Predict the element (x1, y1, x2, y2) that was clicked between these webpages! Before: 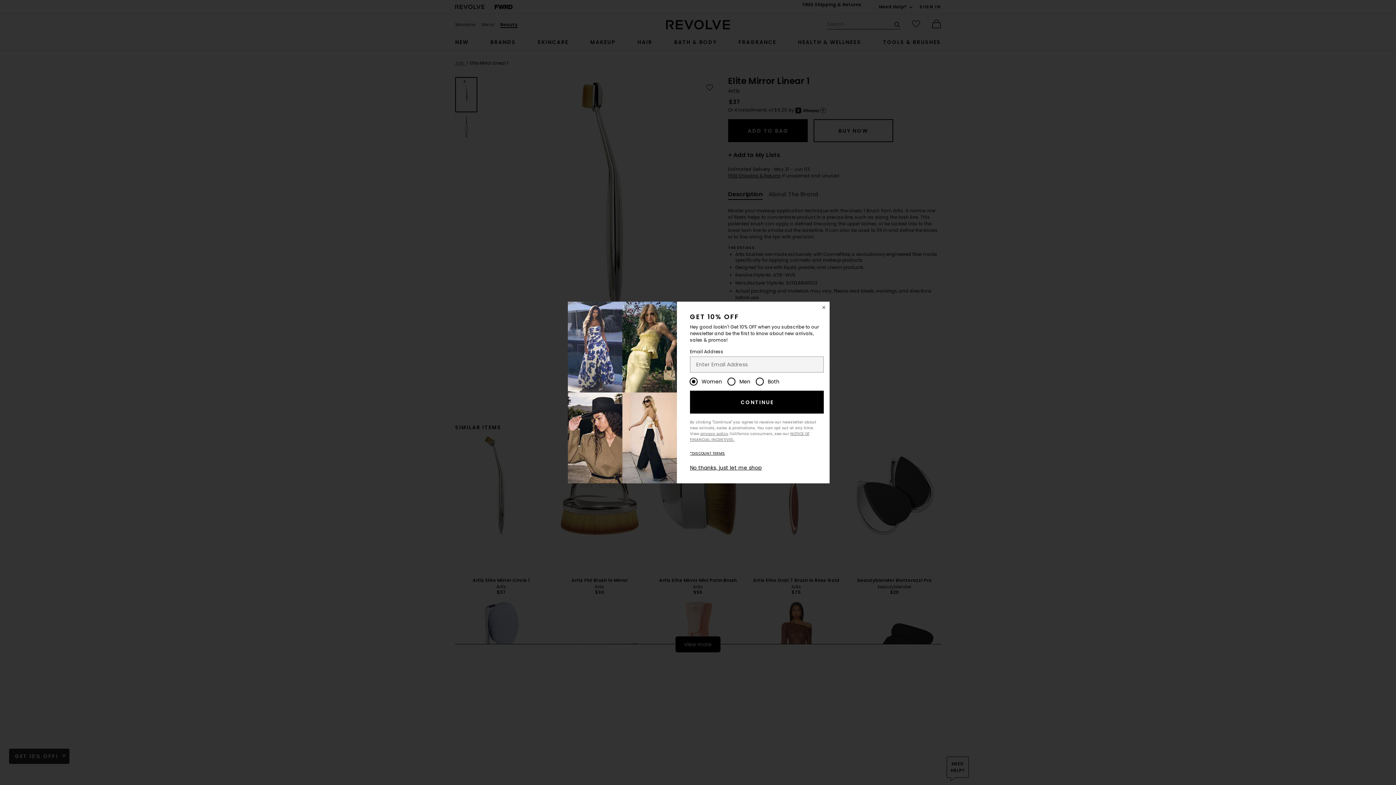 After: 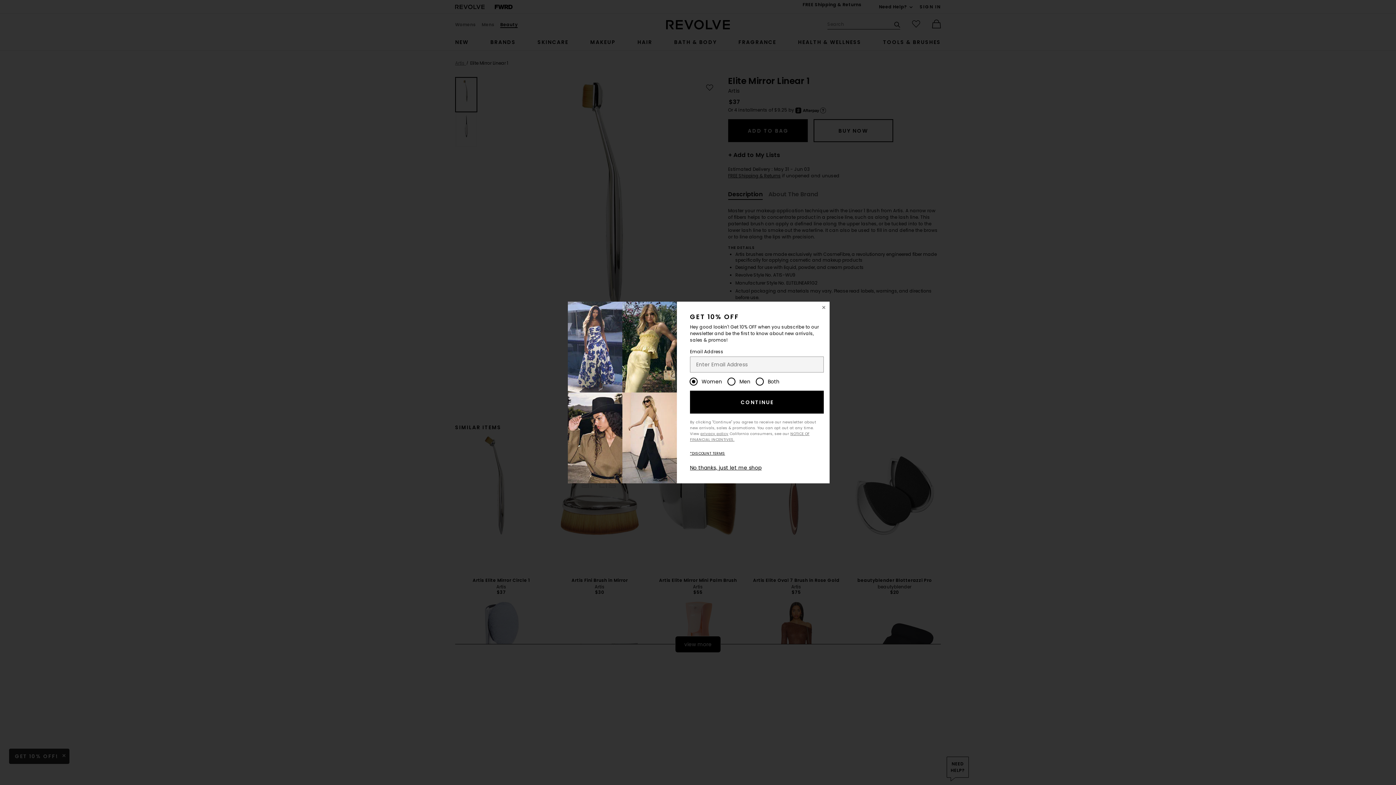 Action: label: CONTINUE bbox: (690, 390, 823, 413)